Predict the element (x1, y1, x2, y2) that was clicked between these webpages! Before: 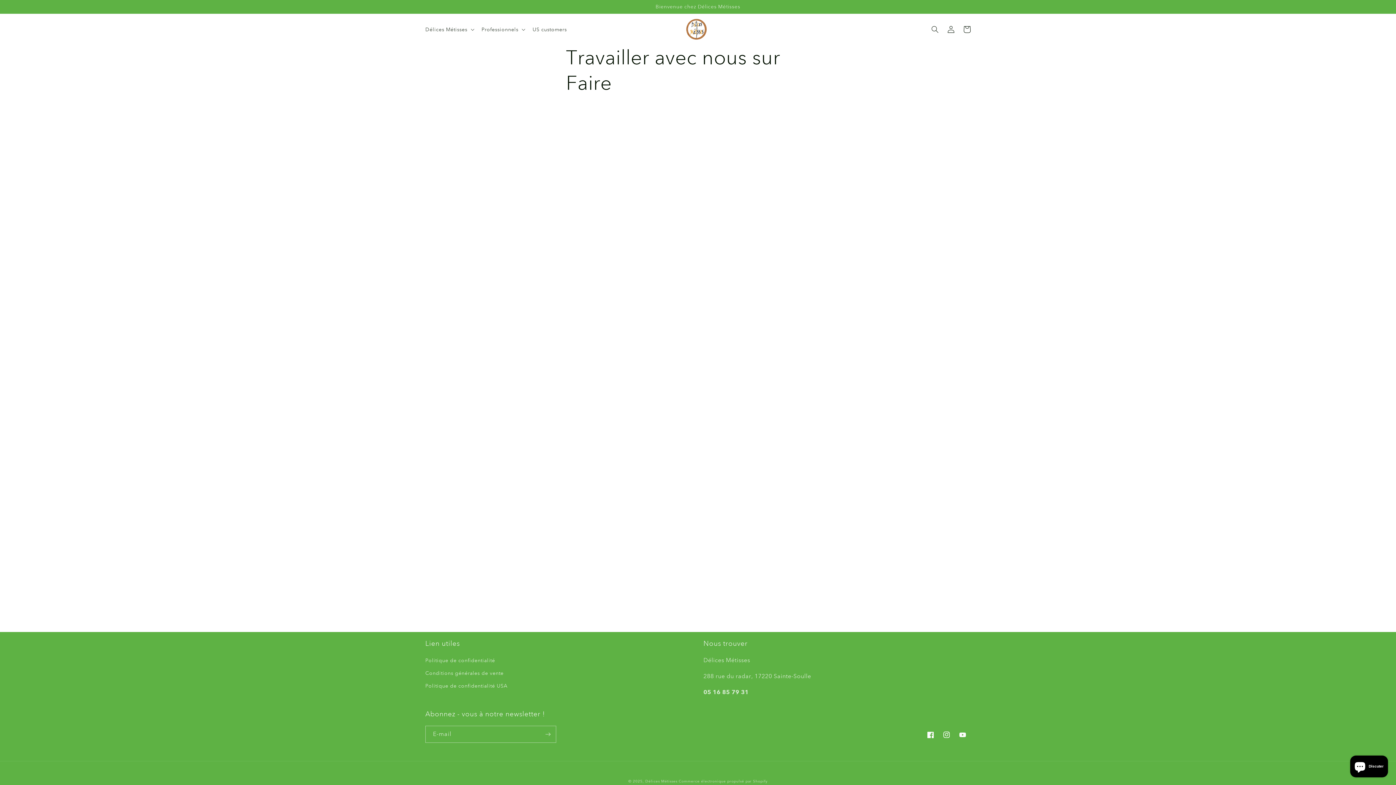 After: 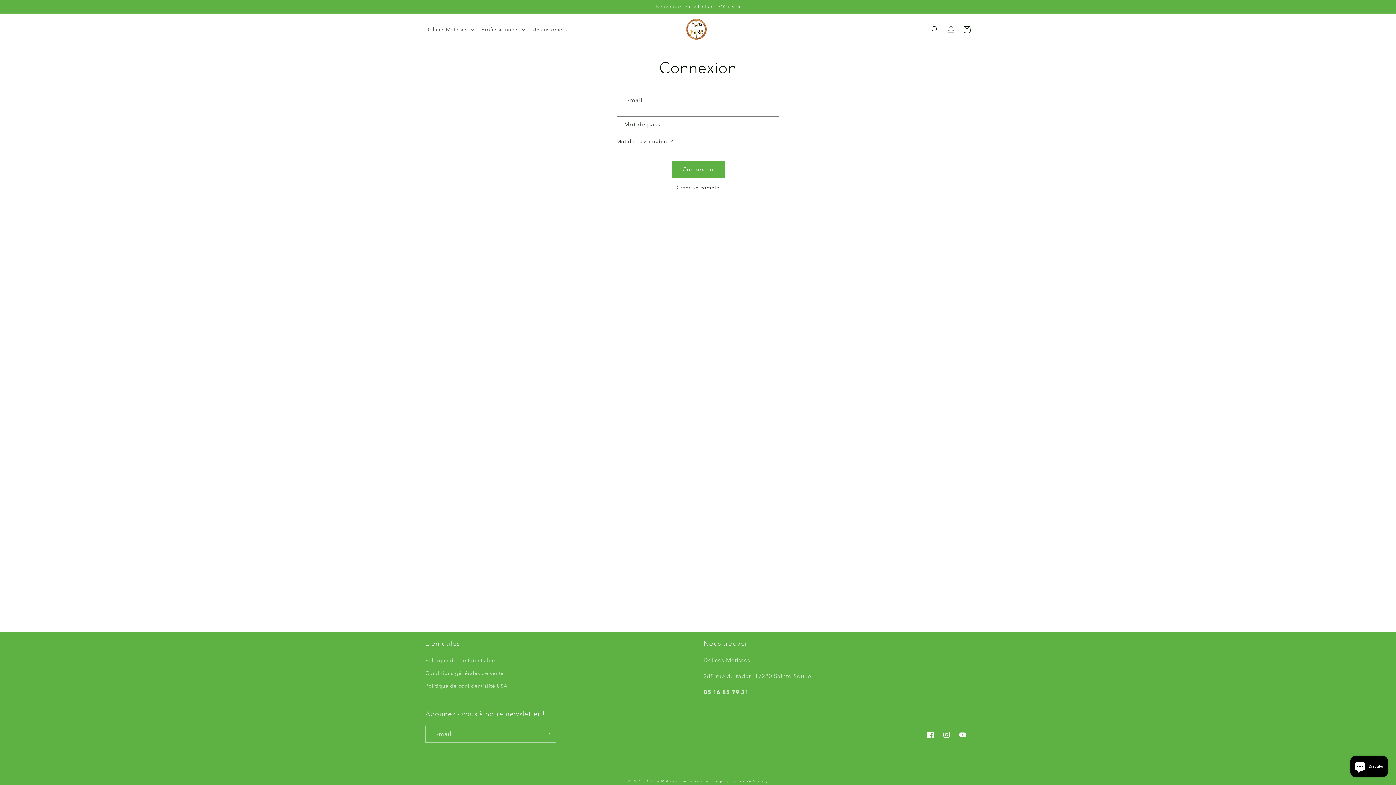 Action: bbox: (943, 21, 959, 37) label: Connexion